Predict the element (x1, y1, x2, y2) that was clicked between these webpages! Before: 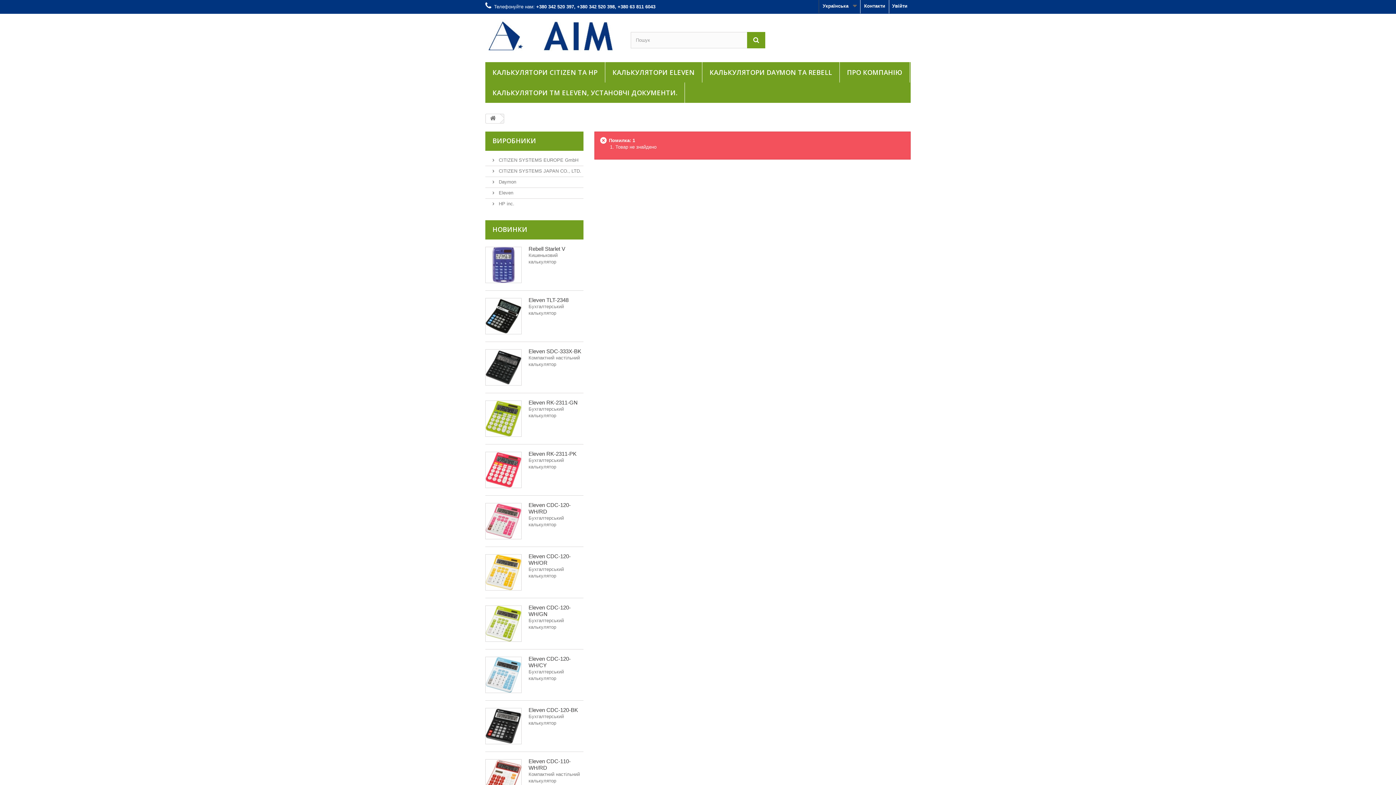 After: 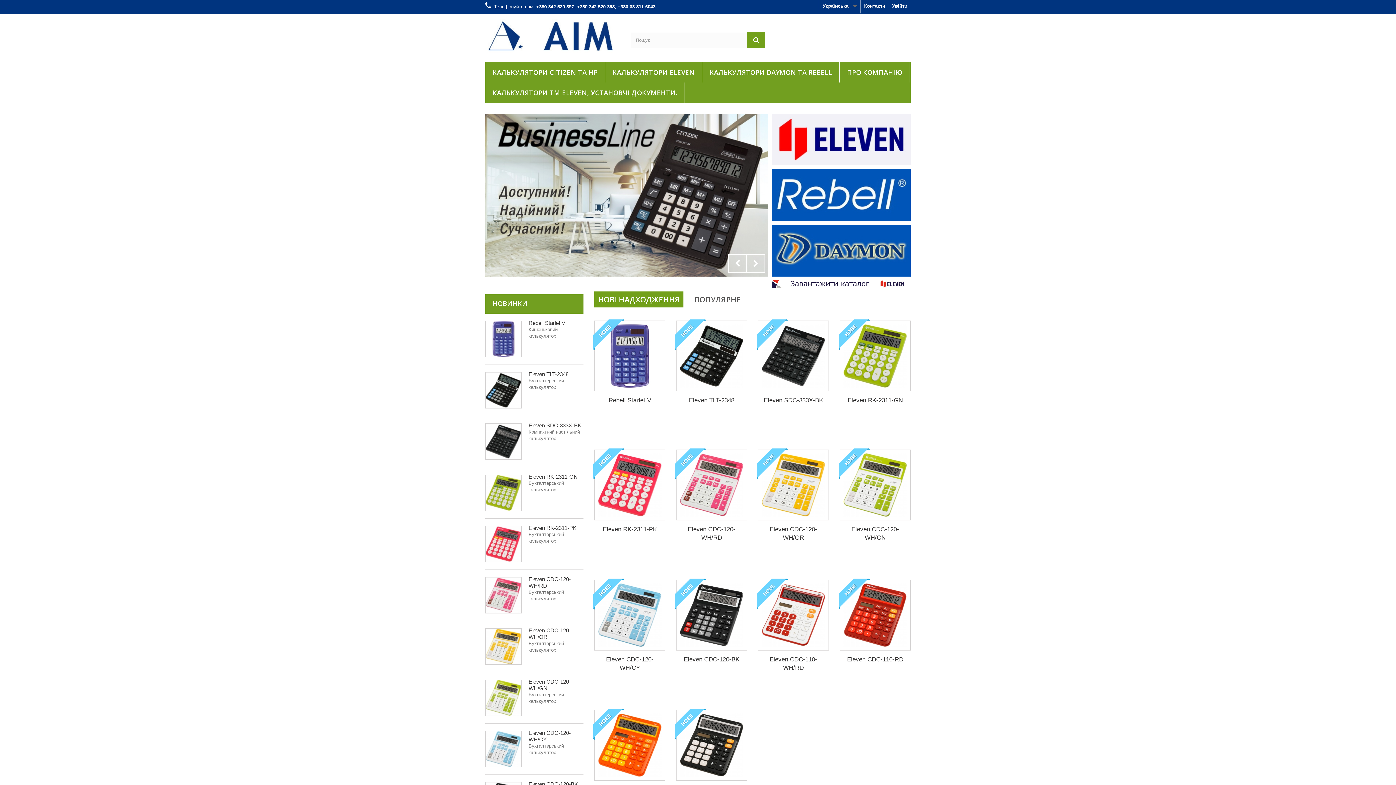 Action: bbox: (485, 19, 619, 53)